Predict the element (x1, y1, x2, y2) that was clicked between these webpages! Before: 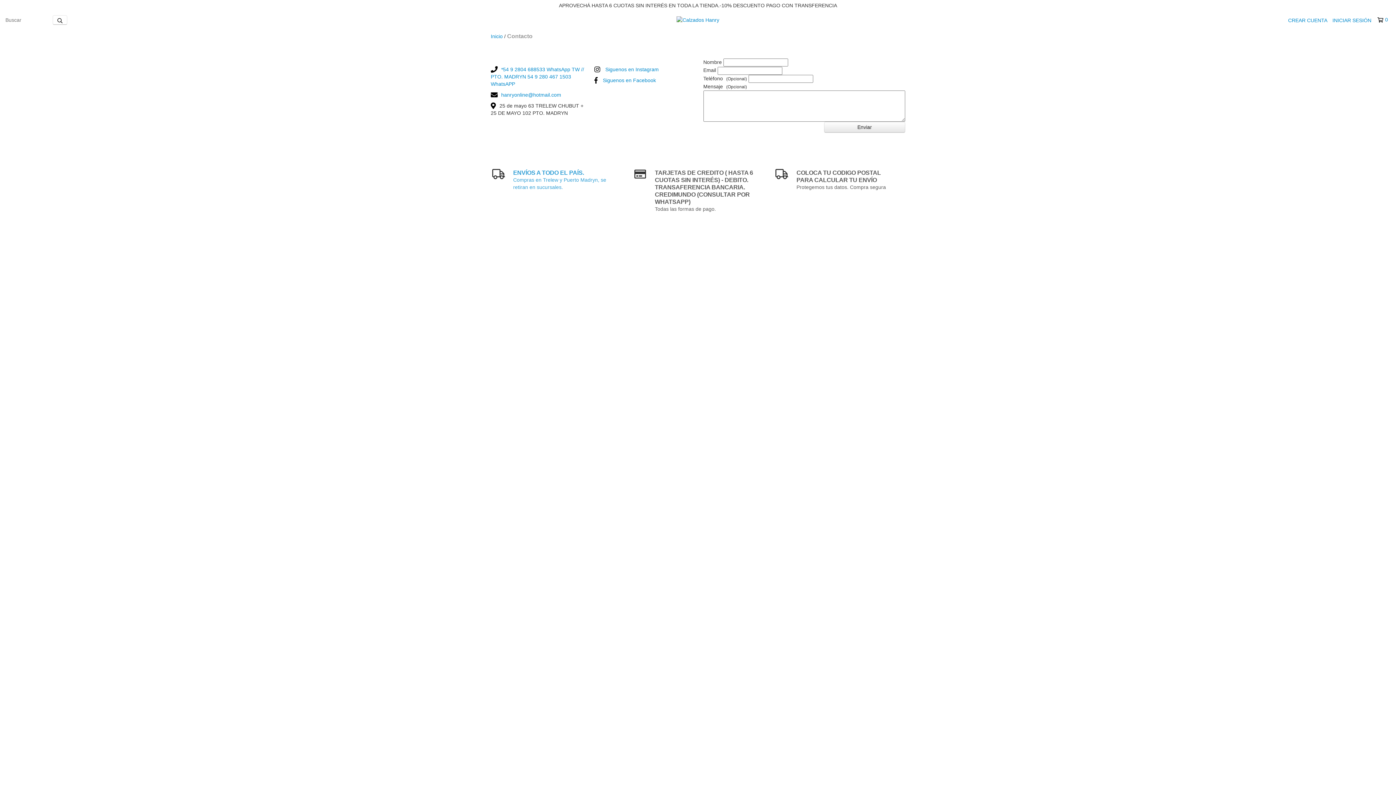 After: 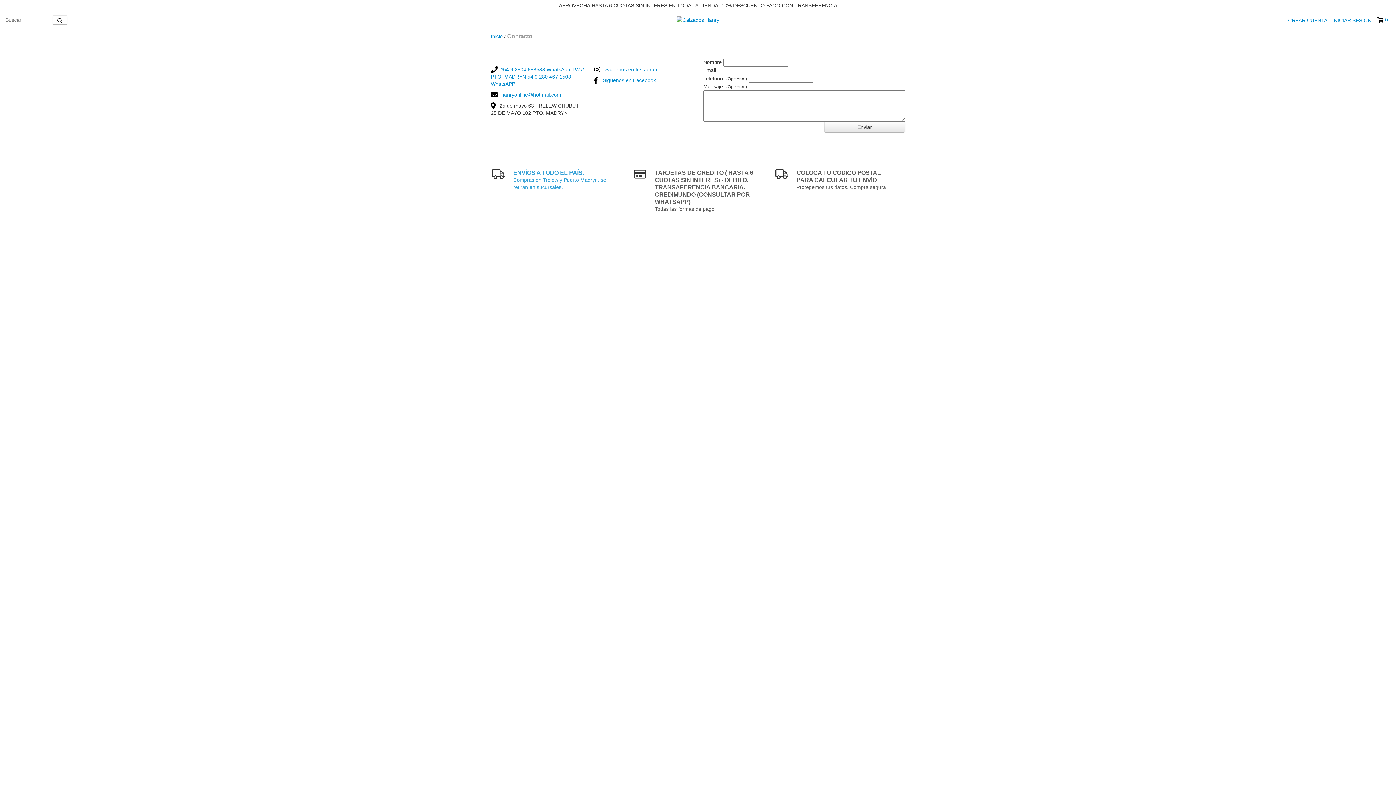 Action: label: *54 9 2804 688533 WhatsApp TW // PTO. MADRYN 54 9 280 467 1503 WhatsAPP bbox: (490, 66, 584, 86)